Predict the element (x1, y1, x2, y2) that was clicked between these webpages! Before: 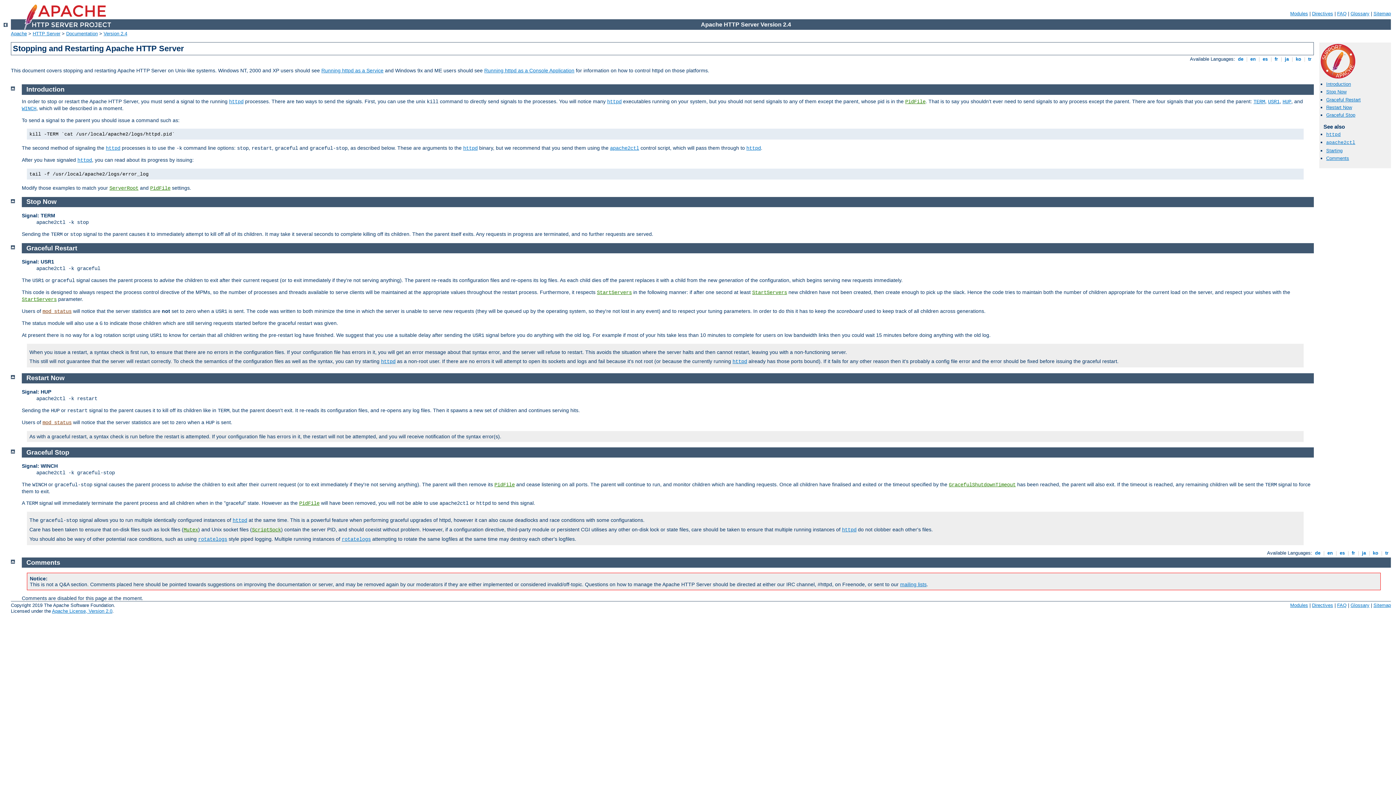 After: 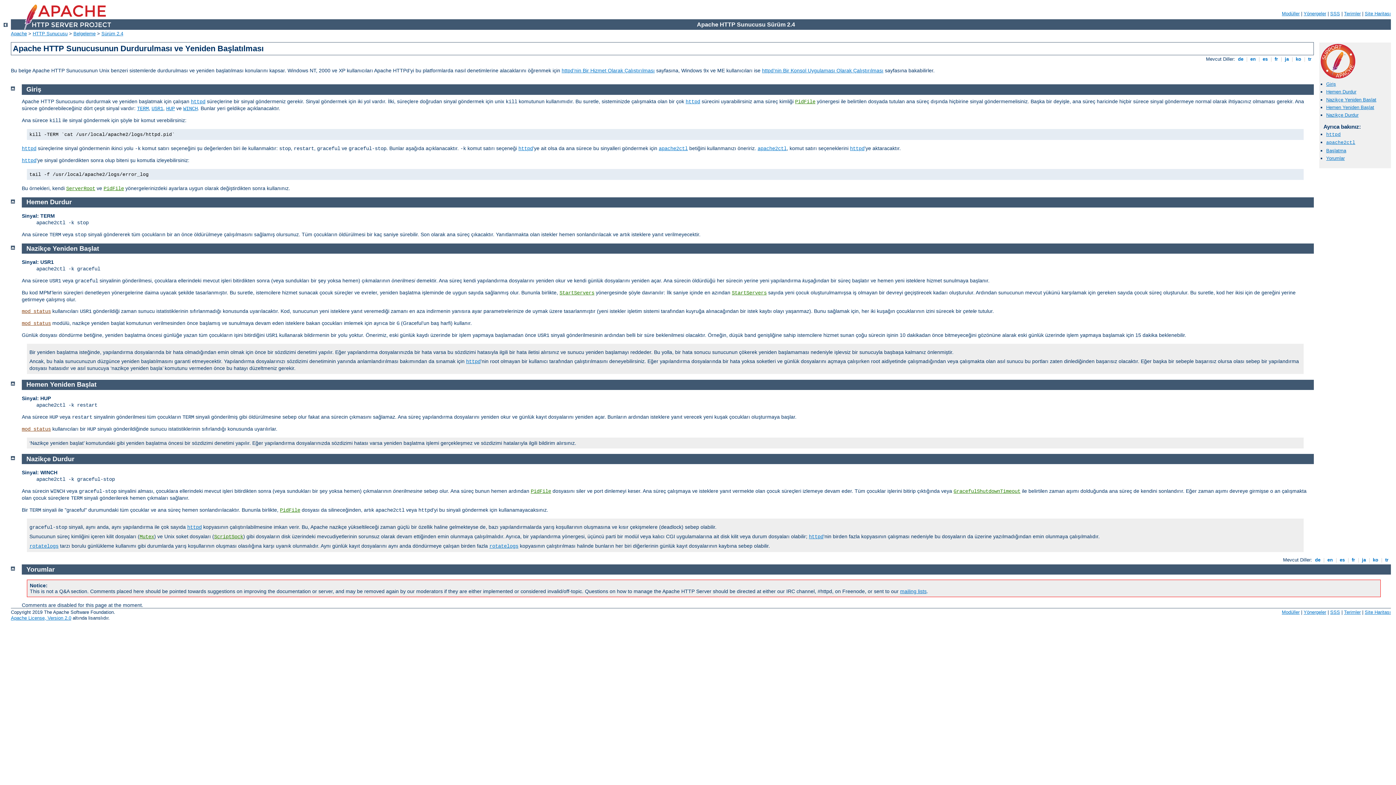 Action: label:  tr  bbox: (1384, 550, 1390, 556)